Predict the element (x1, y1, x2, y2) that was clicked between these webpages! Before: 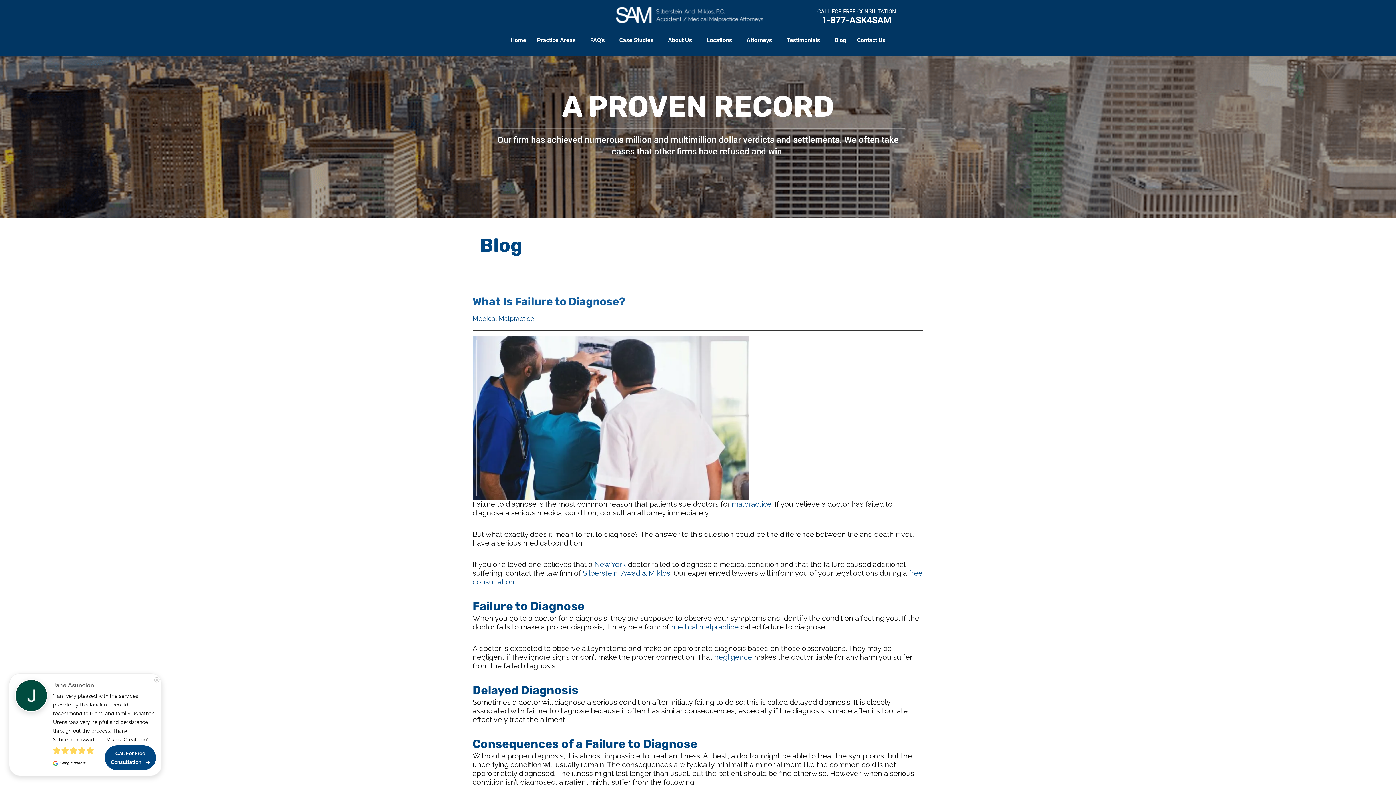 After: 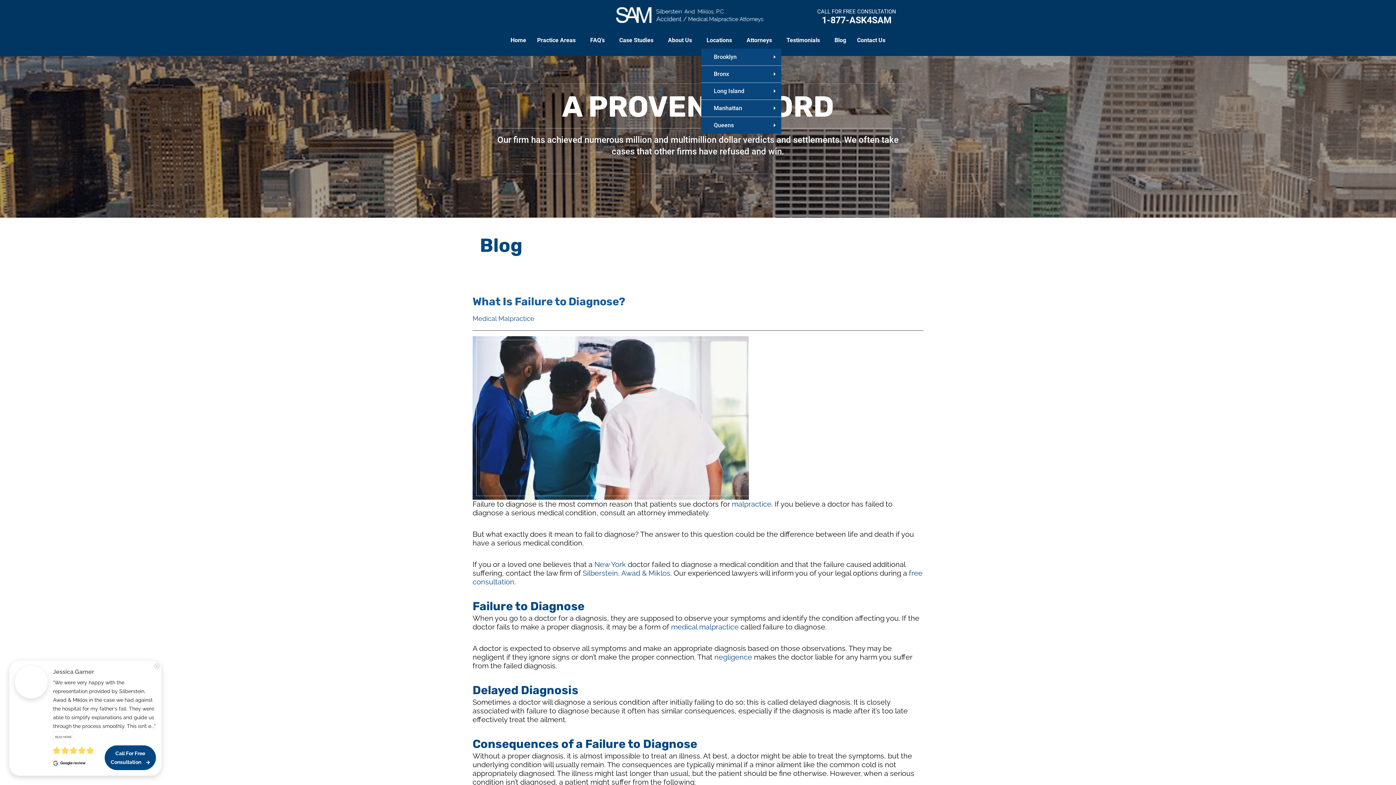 Action: bbox: (701, 32, 741, 48) label: Locations